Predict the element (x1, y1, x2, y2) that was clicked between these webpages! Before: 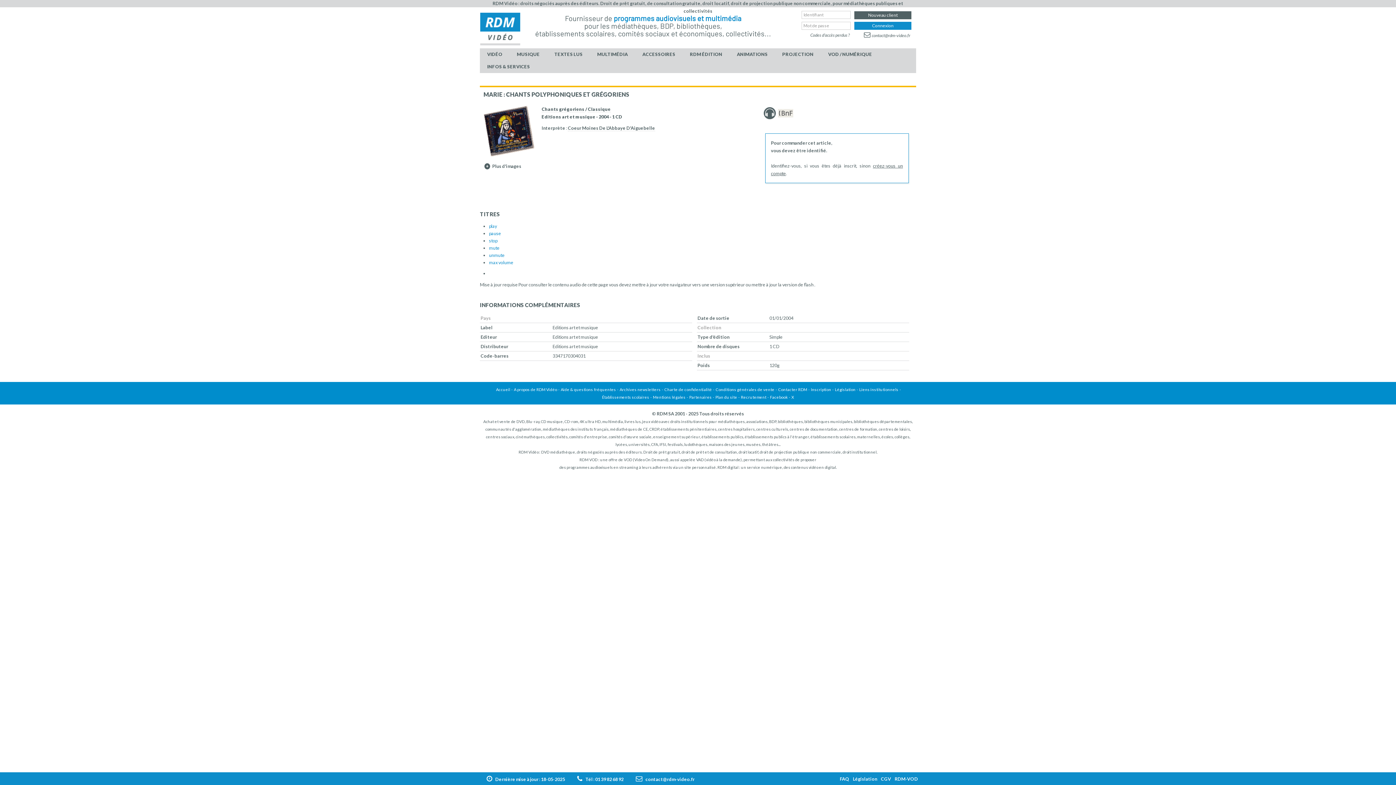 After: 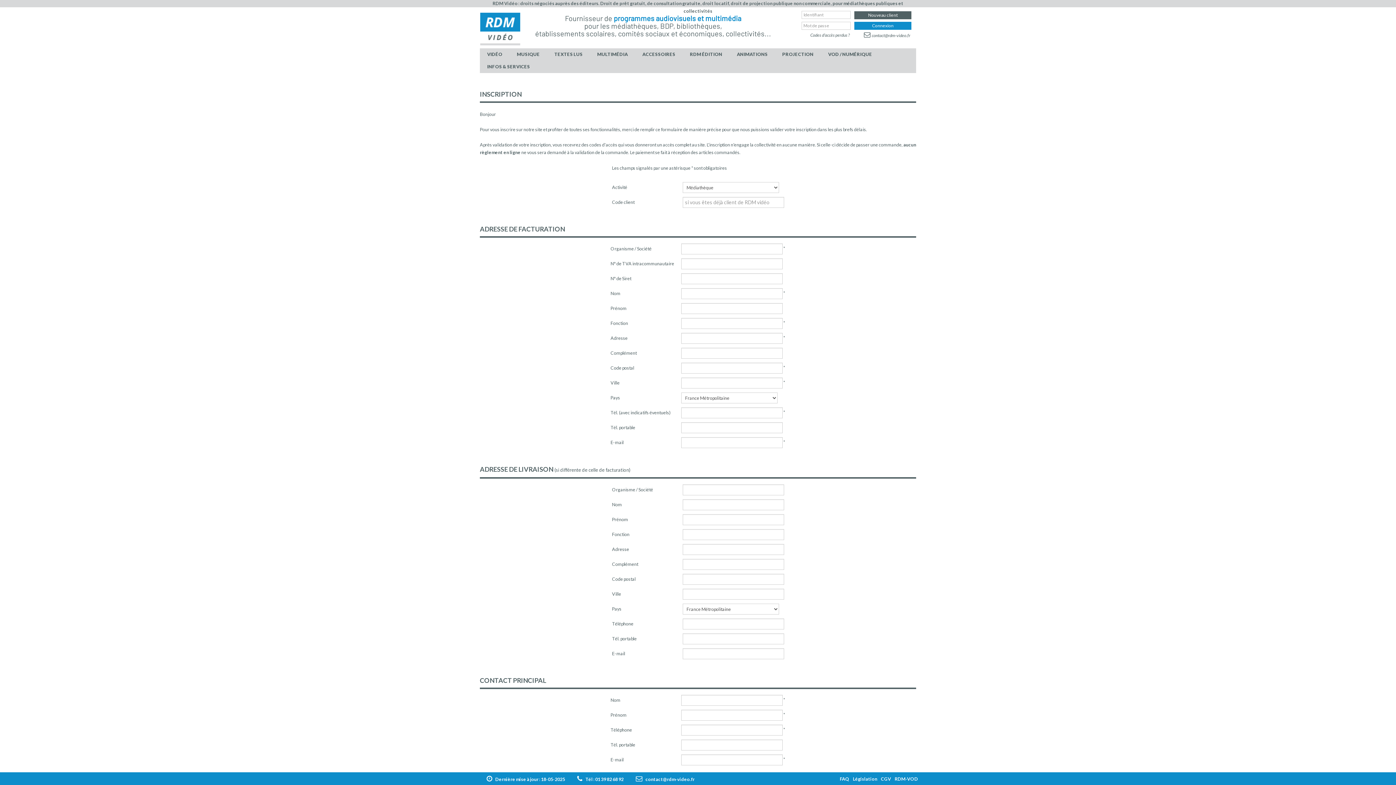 Action: label: Nouveau client bbox: (854, 11, 911, 19)